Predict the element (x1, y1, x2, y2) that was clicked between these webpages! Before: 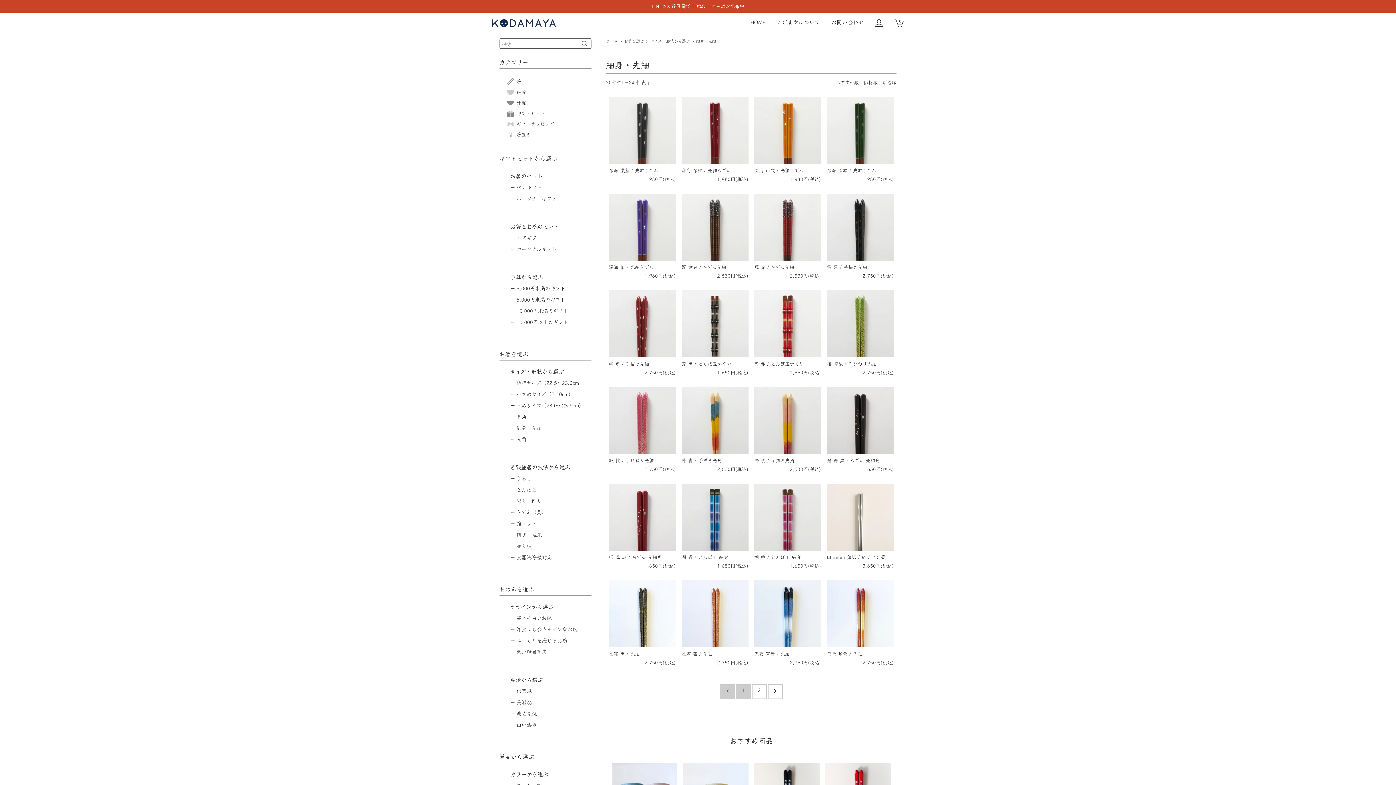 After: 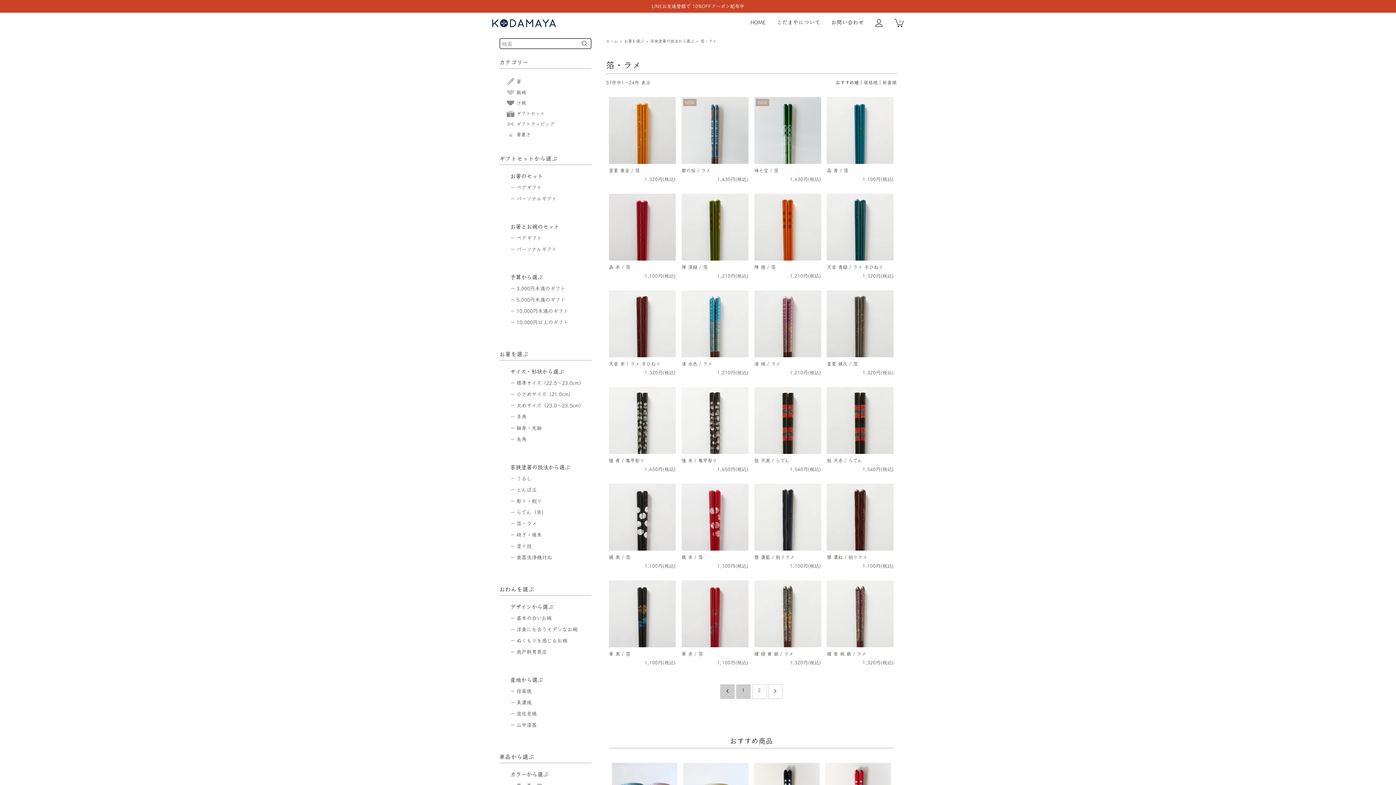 Action: bbox: (516, 521, 536, 526) label: 箔・ラメ